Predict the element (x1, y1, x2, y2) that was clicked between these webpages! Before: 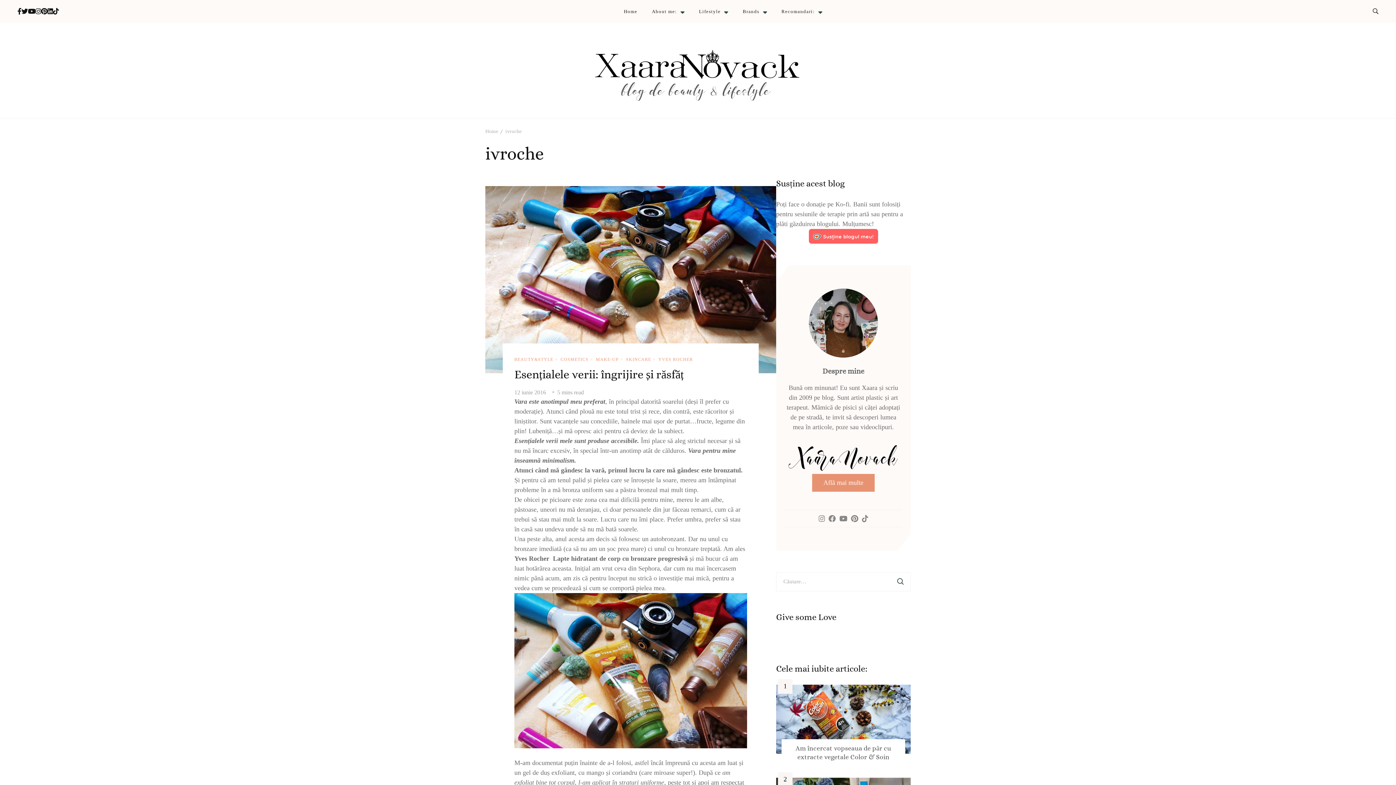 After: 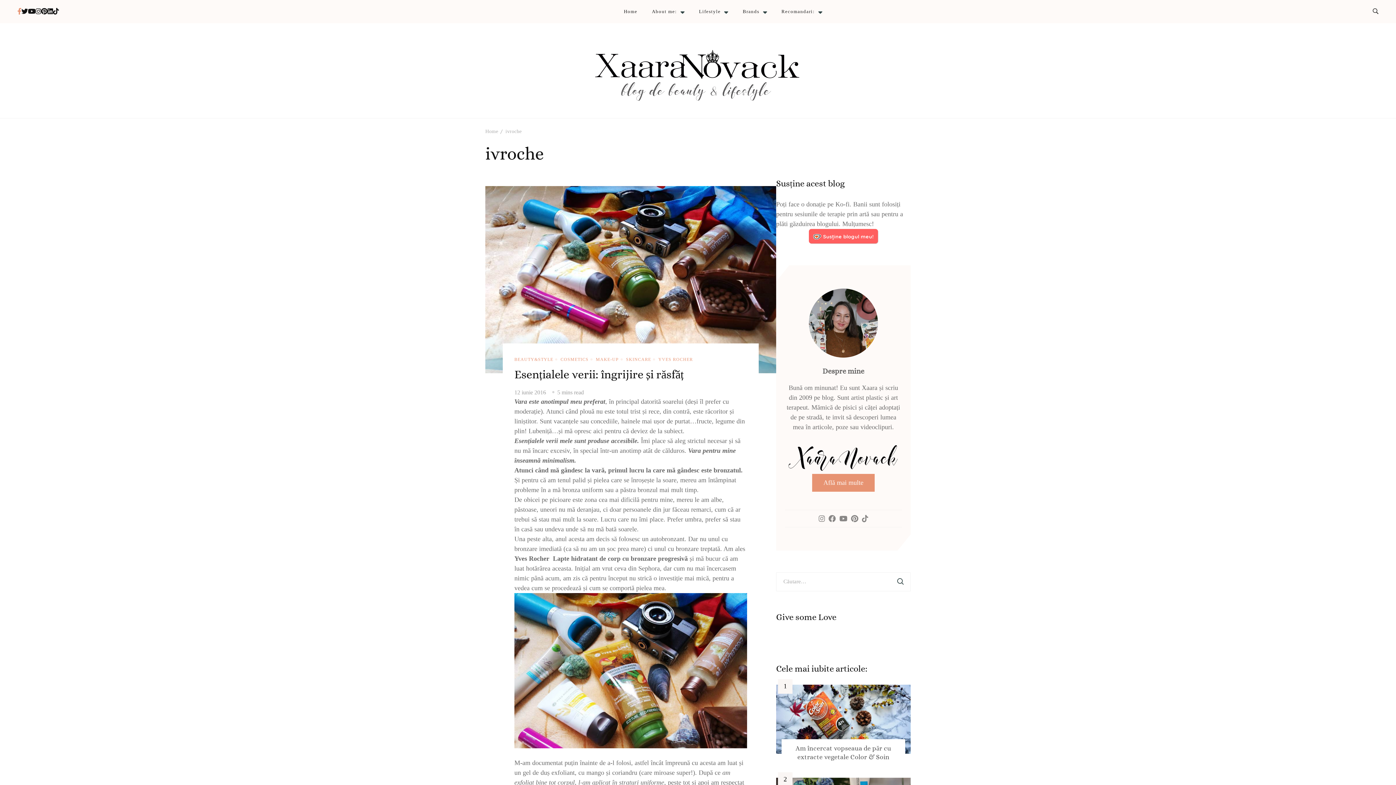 Action: bbox: (17, 6, 21, 16)